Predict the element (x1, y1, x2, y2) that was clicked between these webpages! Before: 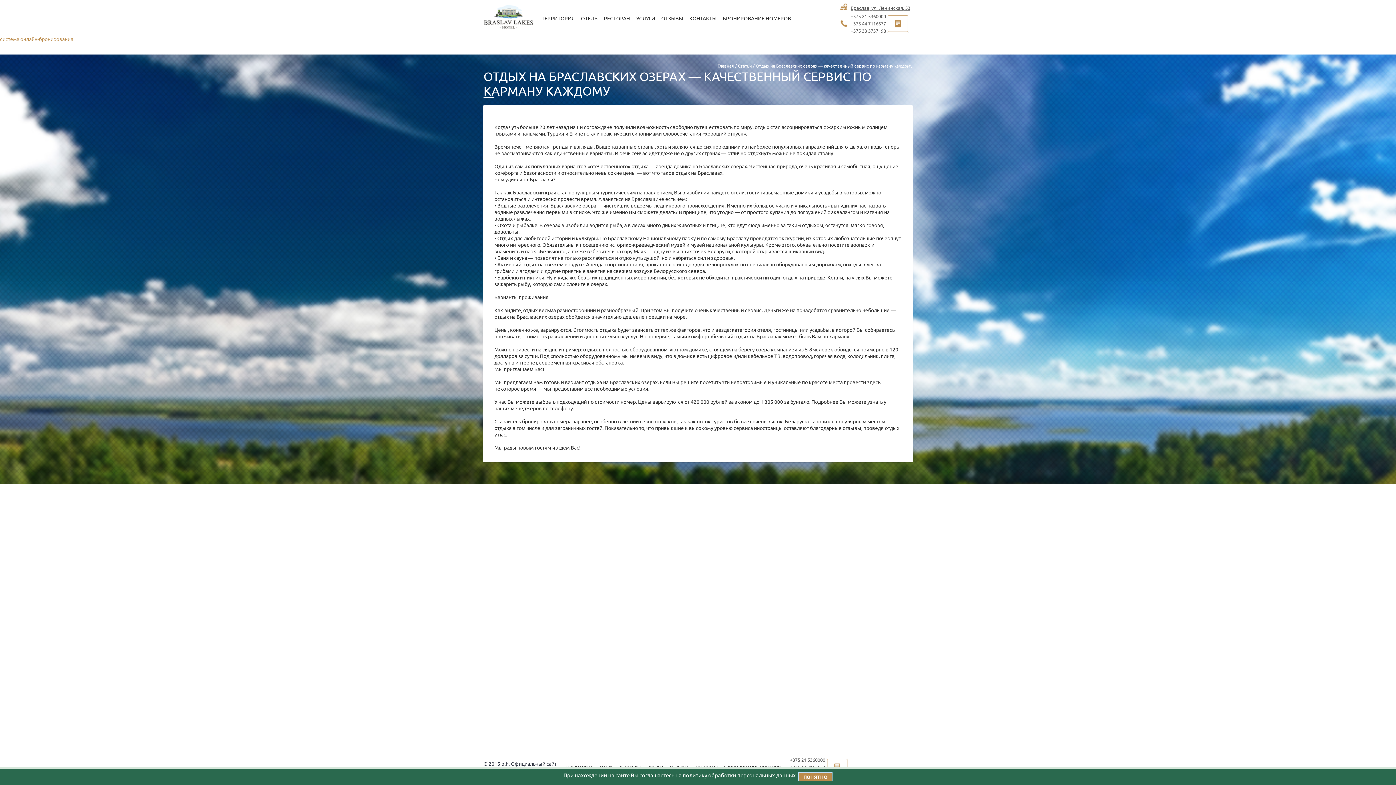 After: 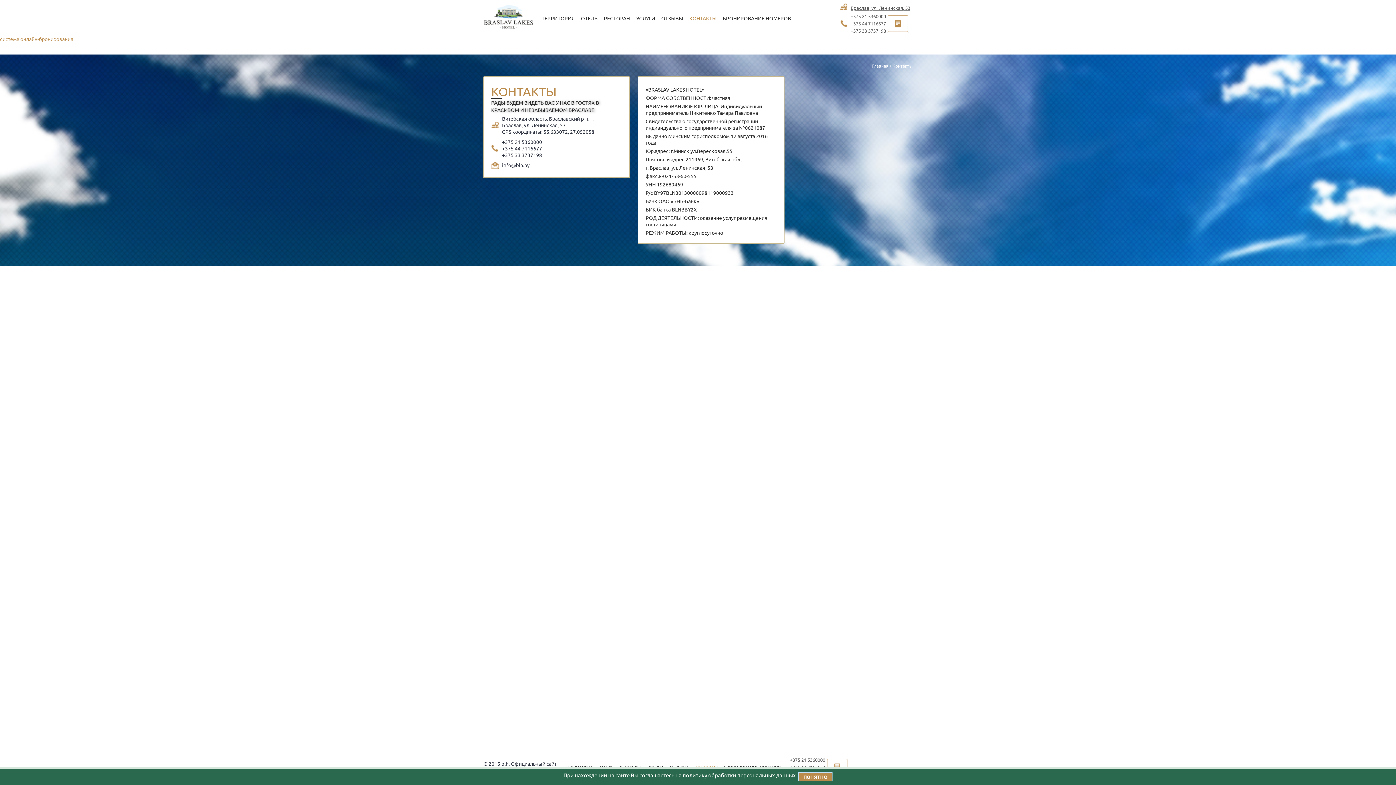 Action: label: Браслав, ул. Ленинская, 53 bbox: (850, 5, 910, 10)